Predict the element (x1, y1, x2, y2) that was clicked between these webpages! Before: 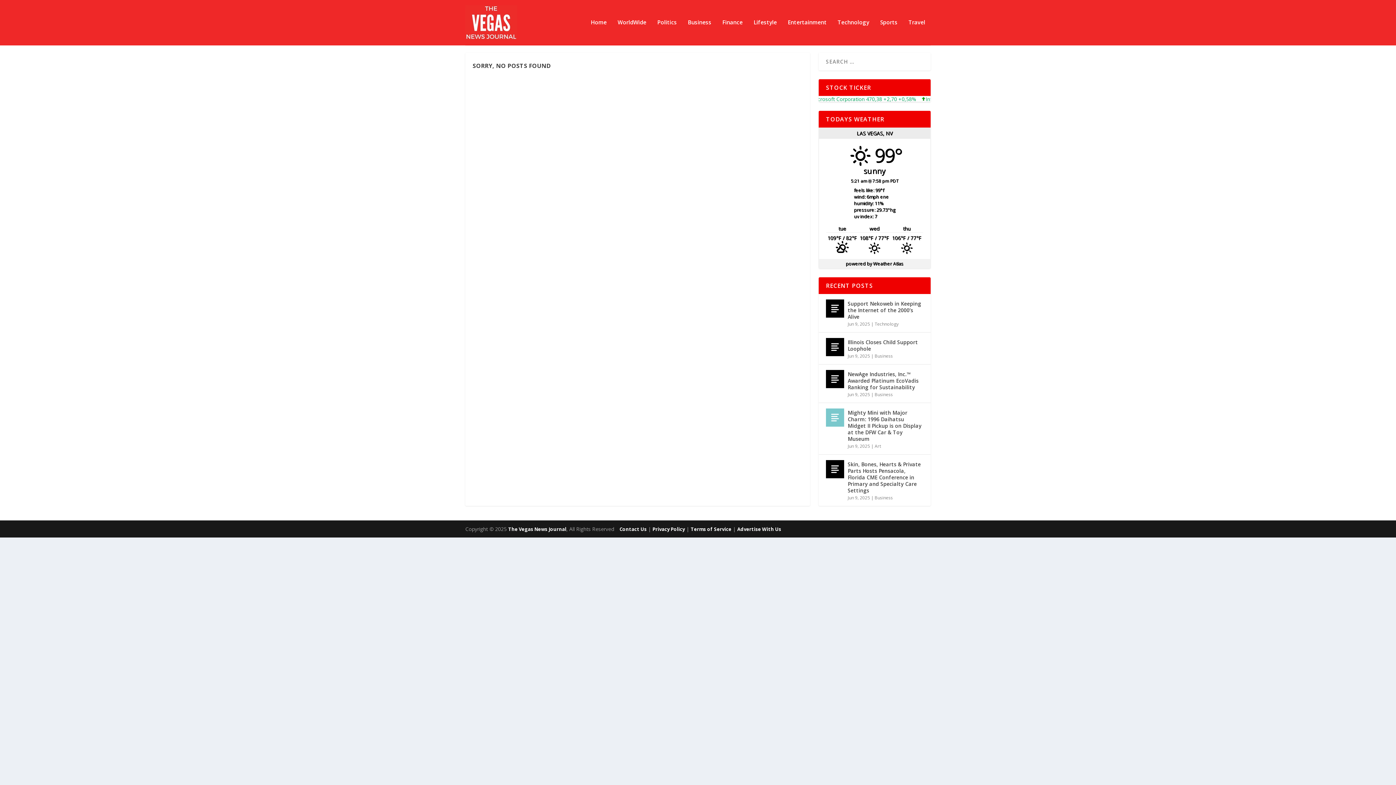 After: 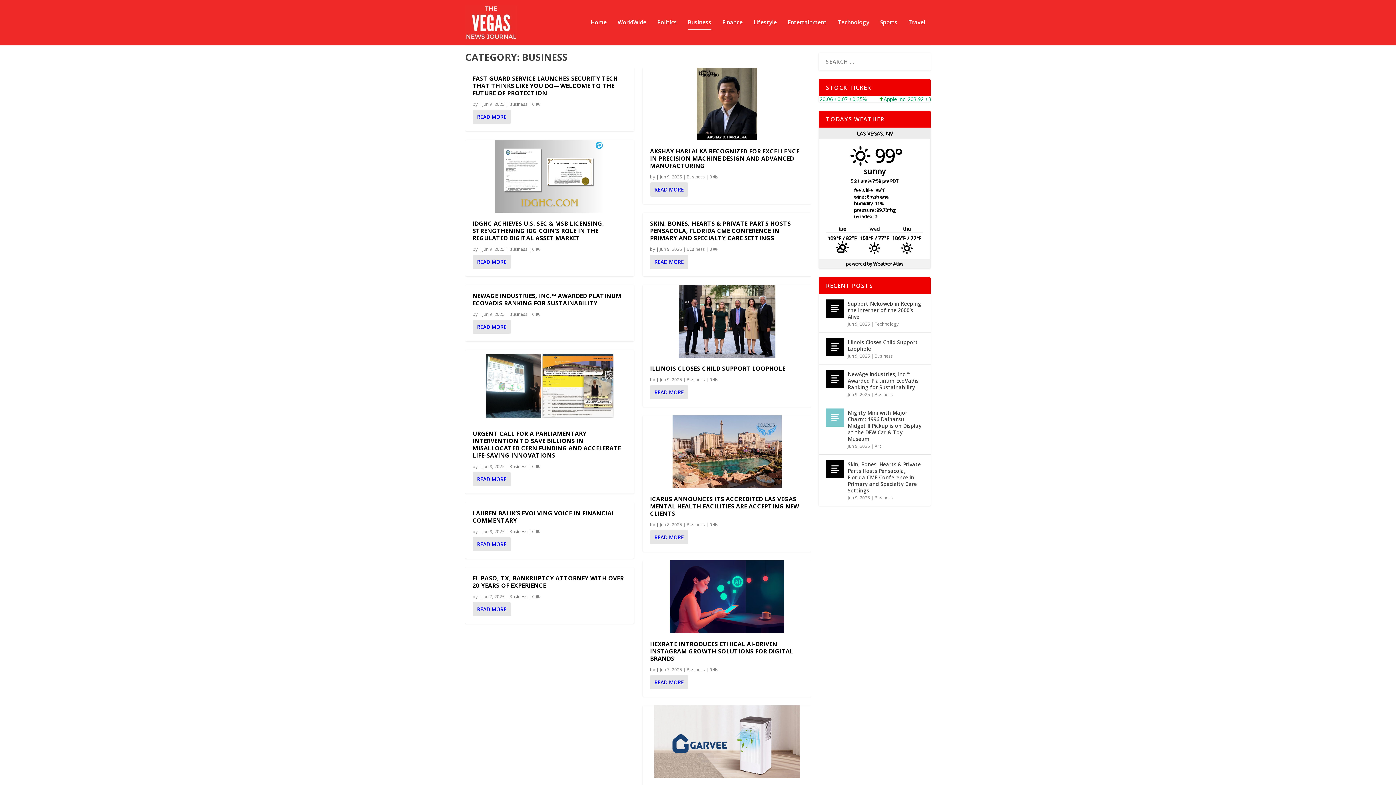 Action: bbox: (874, 495, 893, 501) label: Business